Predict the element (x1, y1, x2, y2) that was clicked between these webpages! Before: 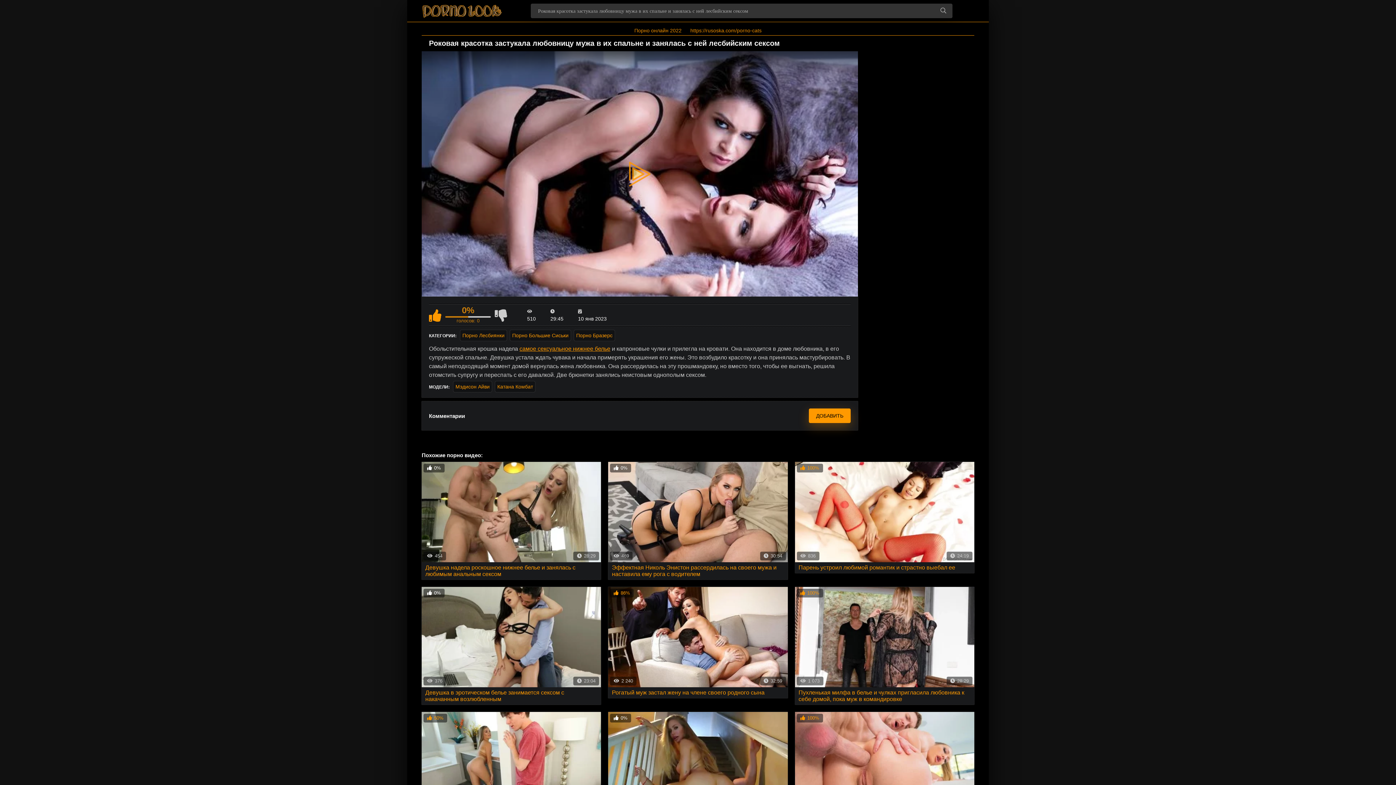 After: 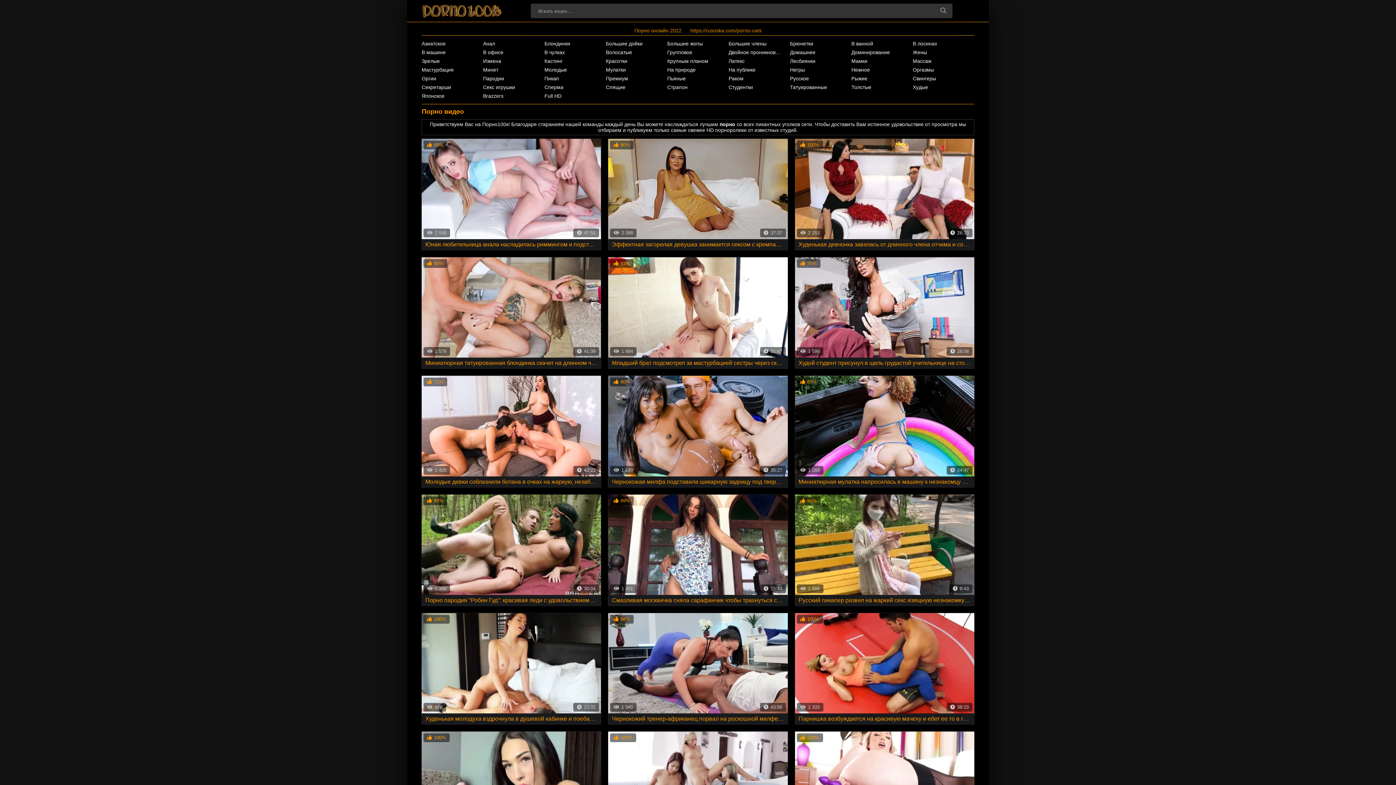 Action: bbox: (421, 3, 501, 18)